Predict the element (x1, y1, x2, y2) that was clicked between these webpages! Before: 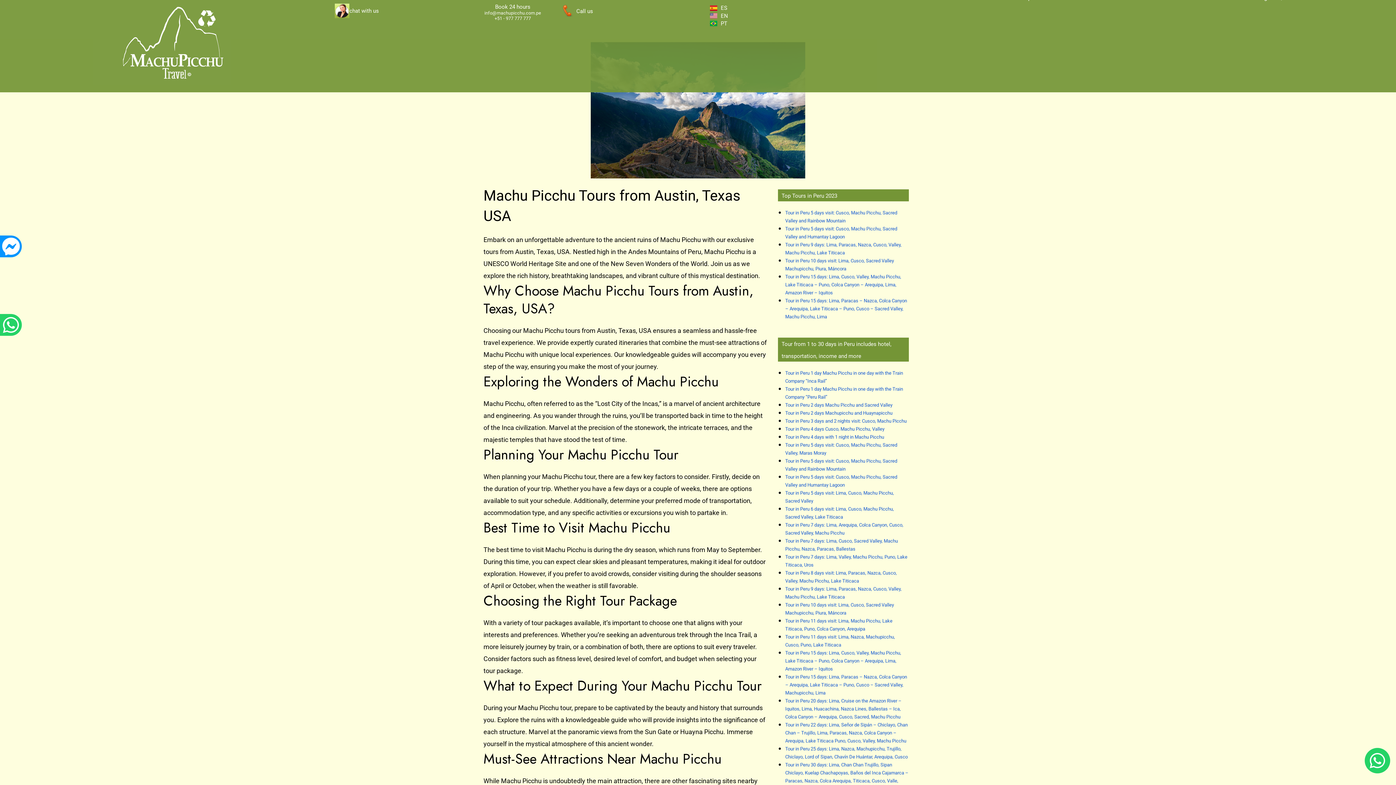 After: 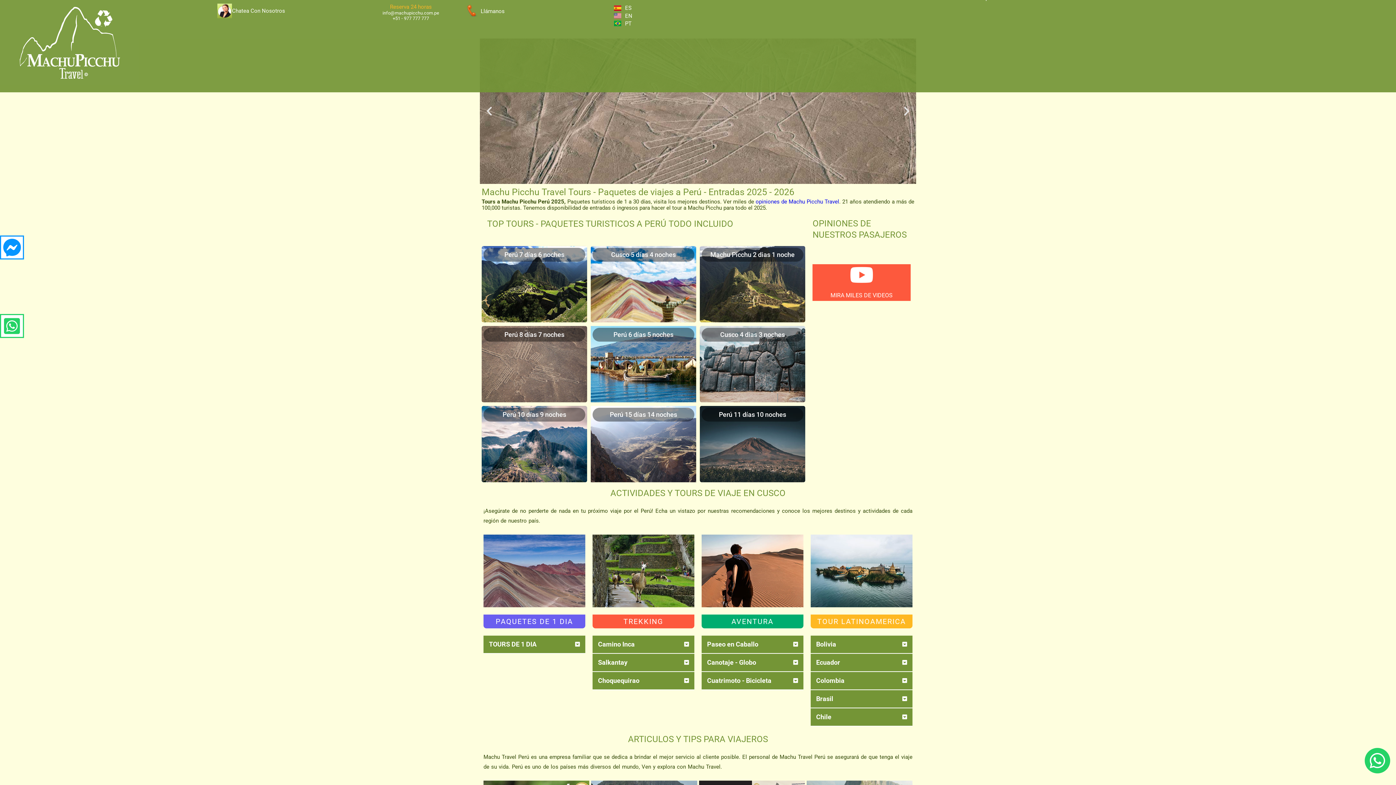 Action: bbox: (710, 3, 727, 11) label: ES